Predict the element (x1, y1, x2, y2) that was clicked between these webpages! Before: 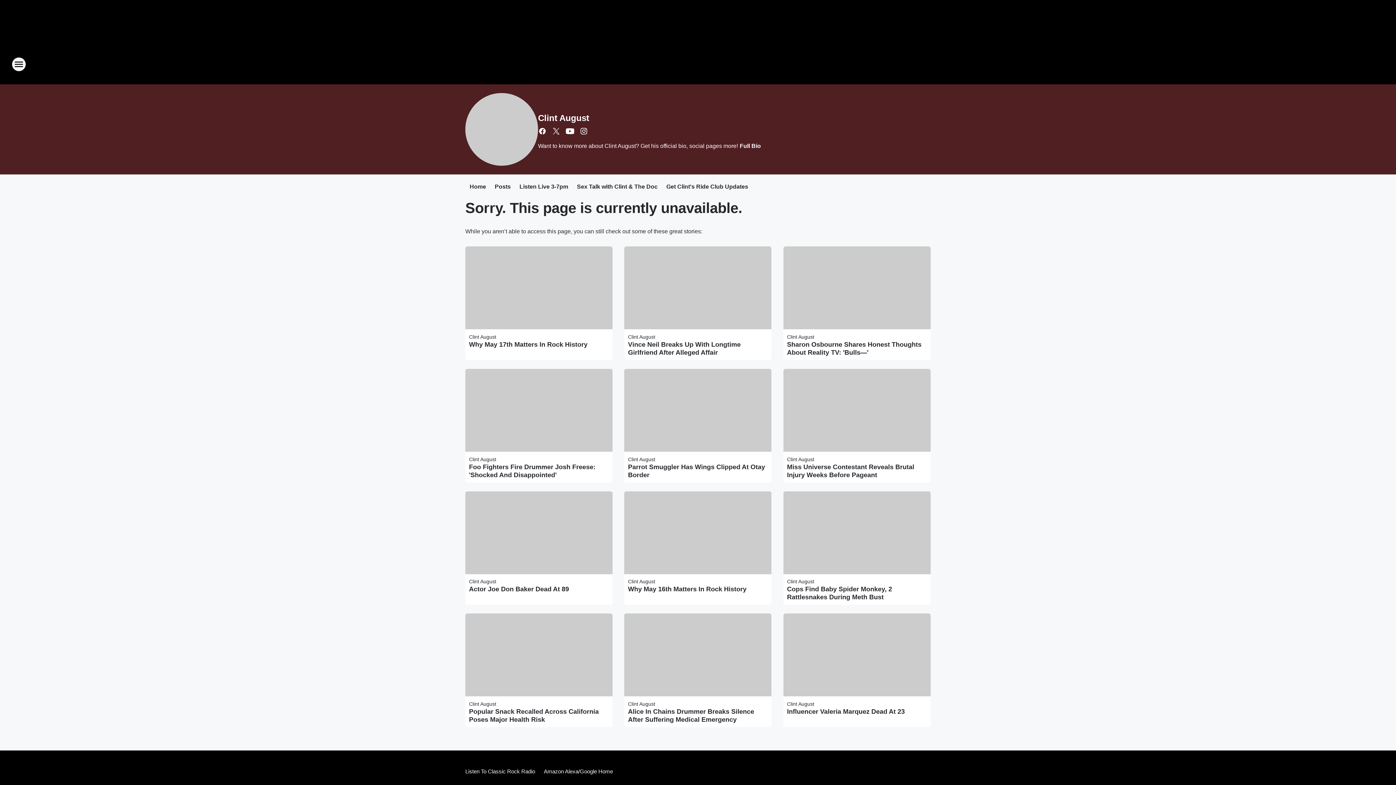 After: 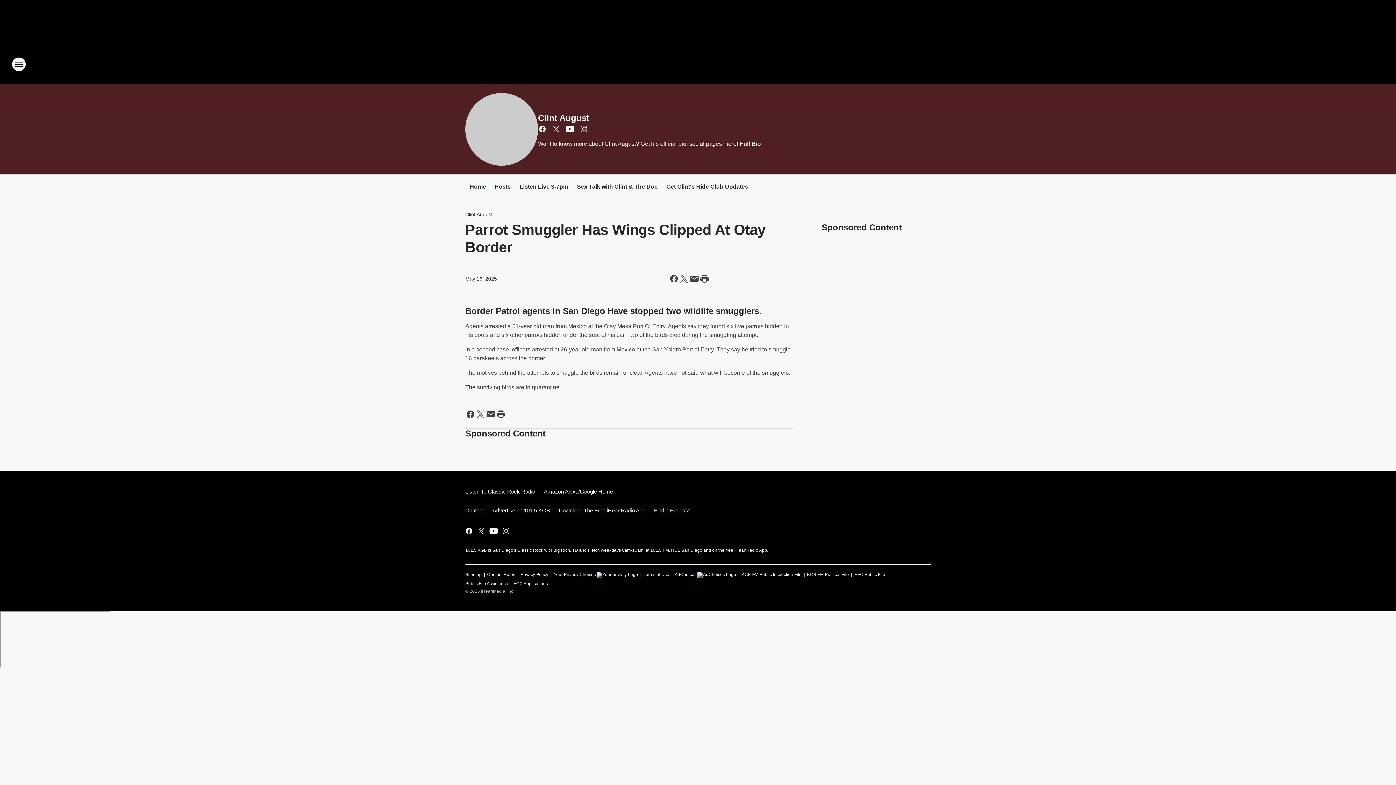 Action: bbox: (628, 463, 768, 479) label: Parrot Smuggler Has Wings Clipped At Otay Border